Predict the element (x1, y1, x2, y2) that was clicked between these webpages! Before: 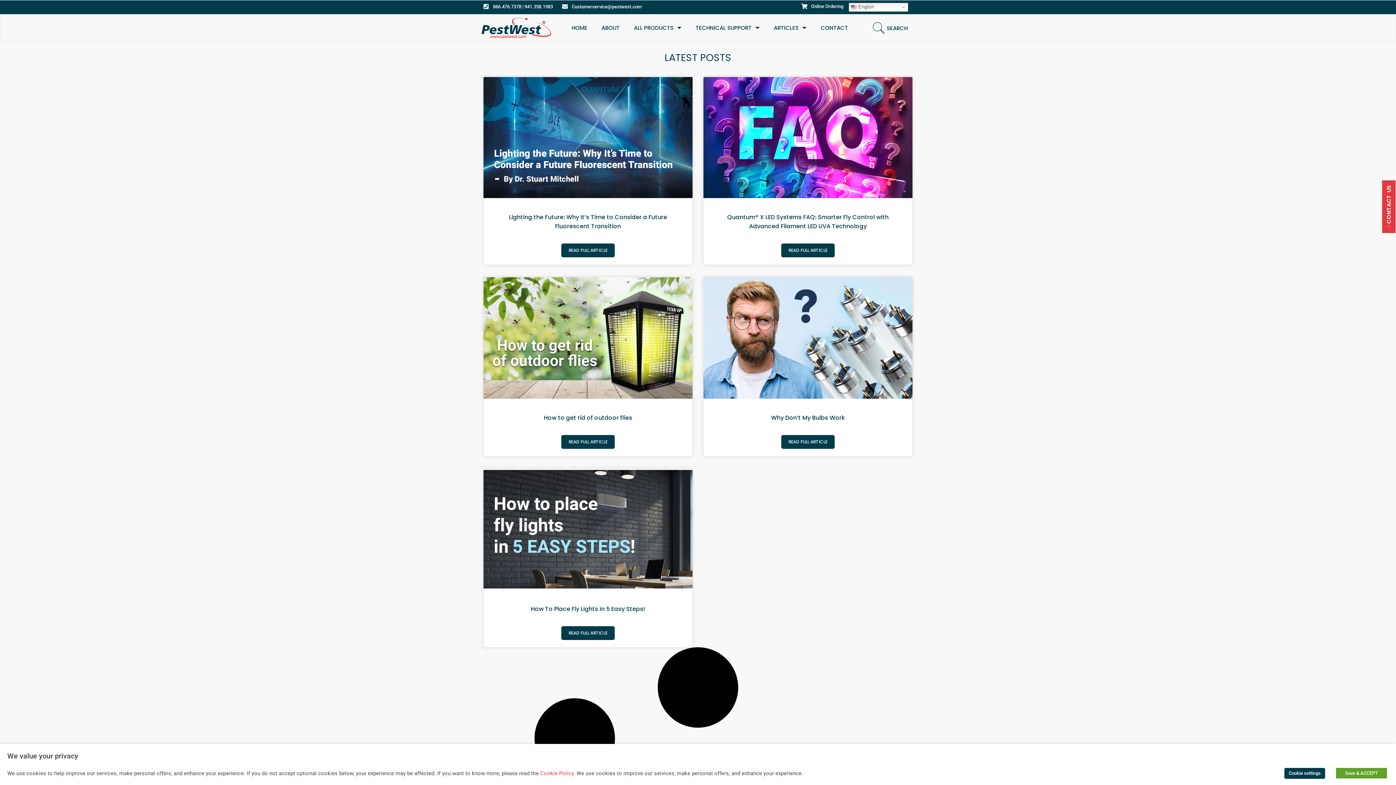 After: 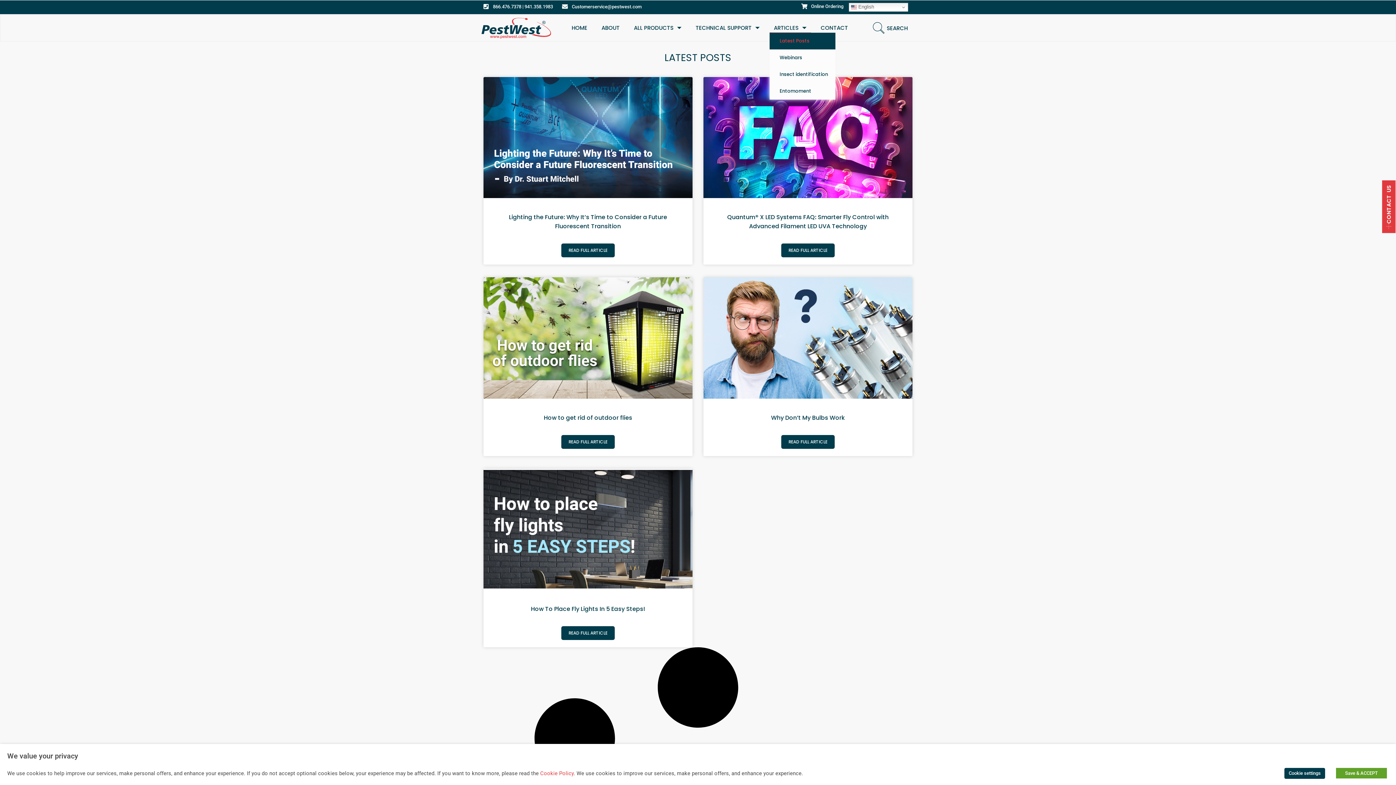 Action: bbox: (769, 23, 811, 32) label: ARTICLES